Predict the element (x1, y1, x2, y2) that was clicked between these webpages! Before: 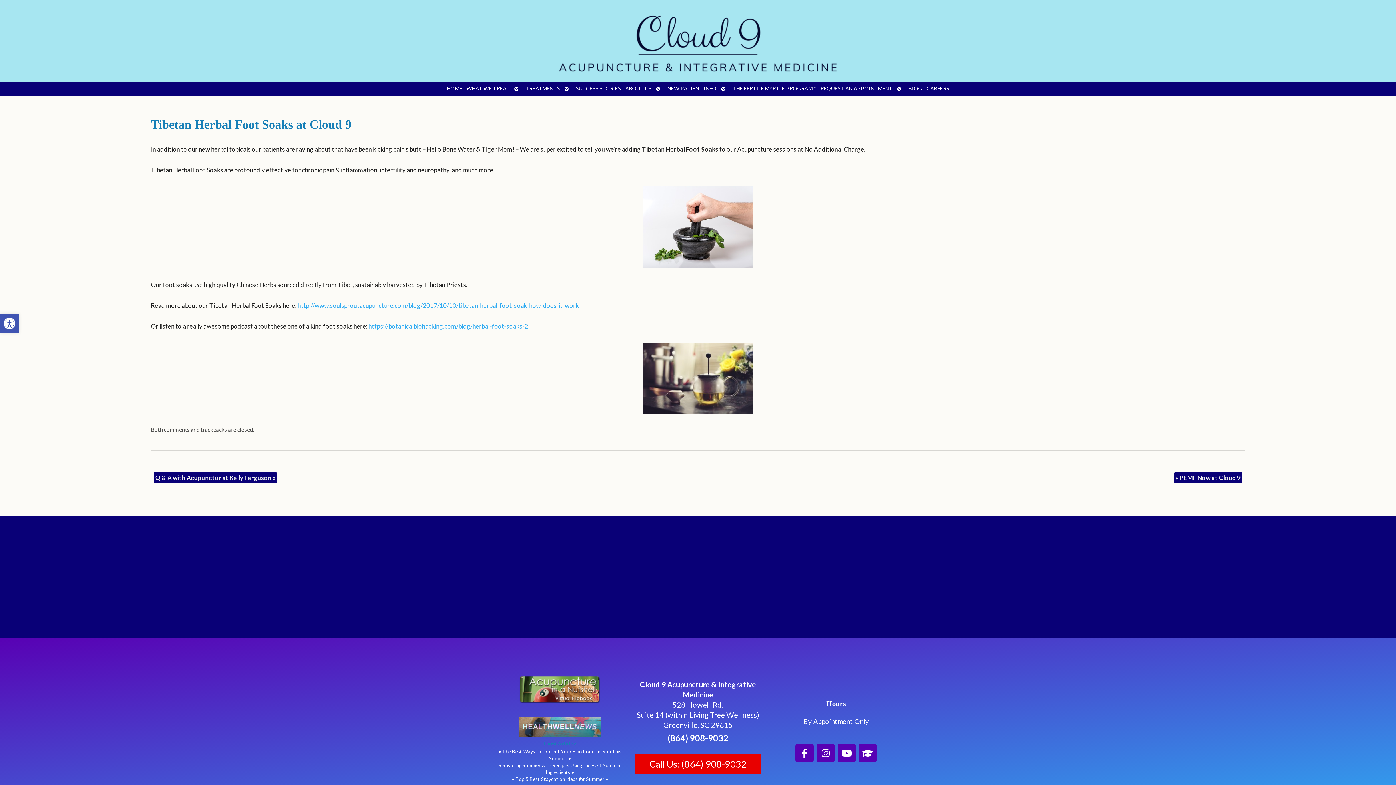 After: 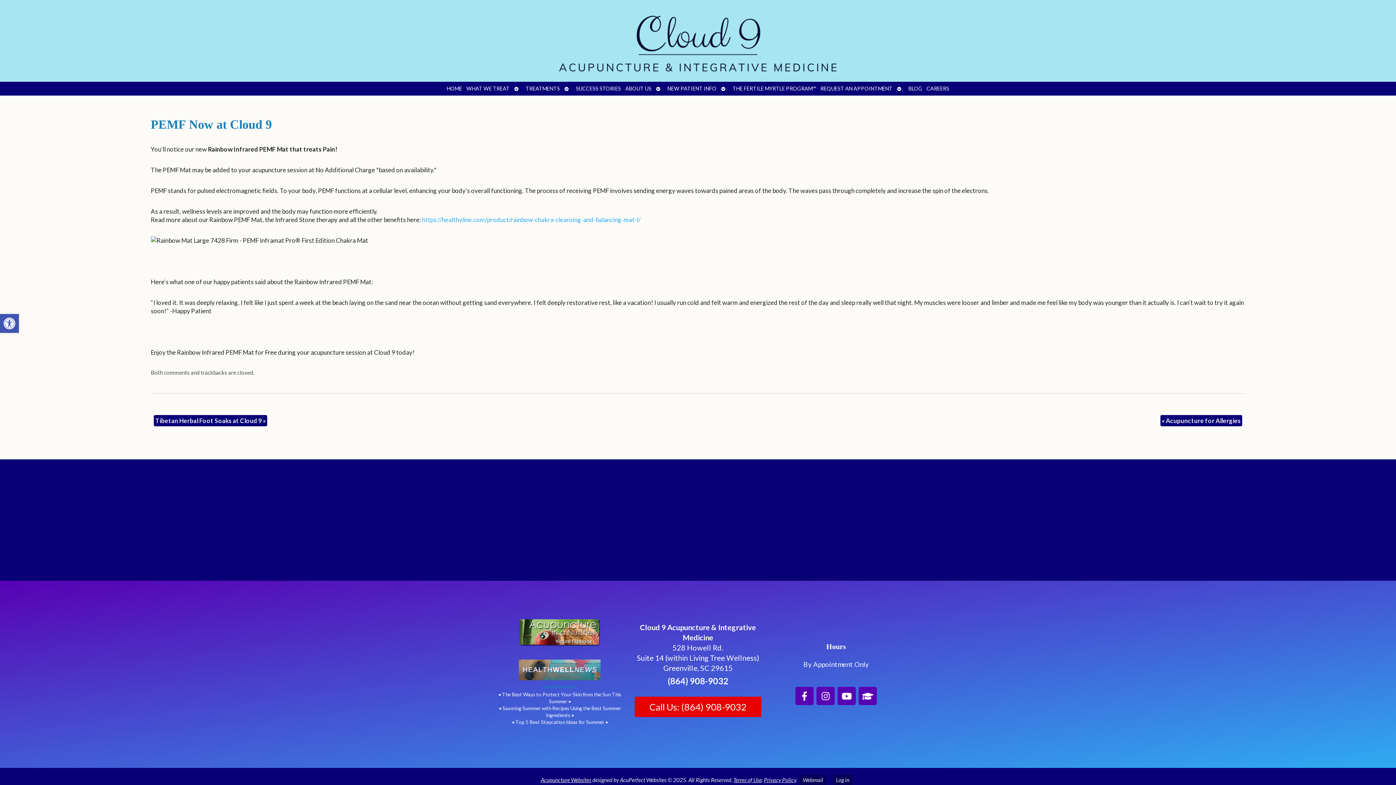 Action: label: « PEMF Now at Cloud 9 bbox: (1174, 472, 1242, 483)